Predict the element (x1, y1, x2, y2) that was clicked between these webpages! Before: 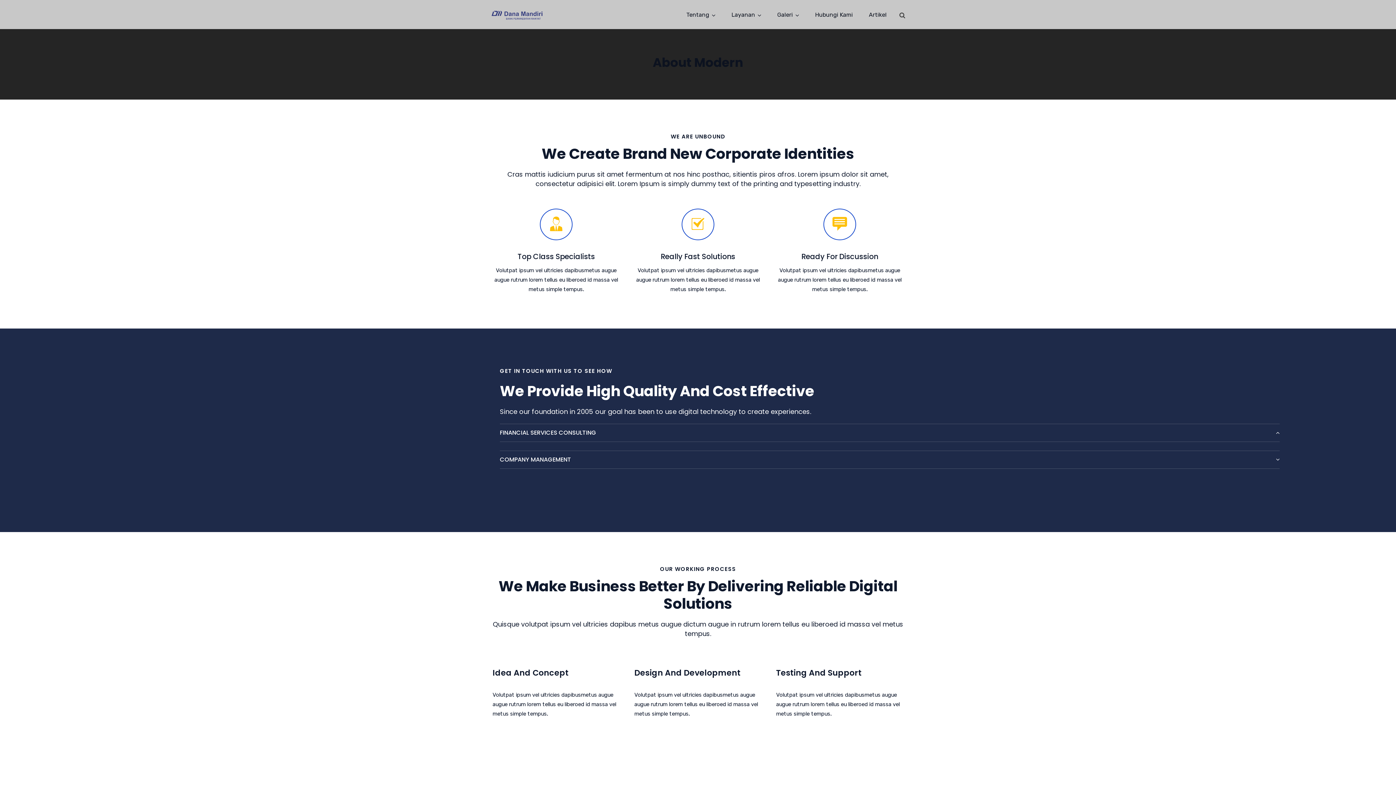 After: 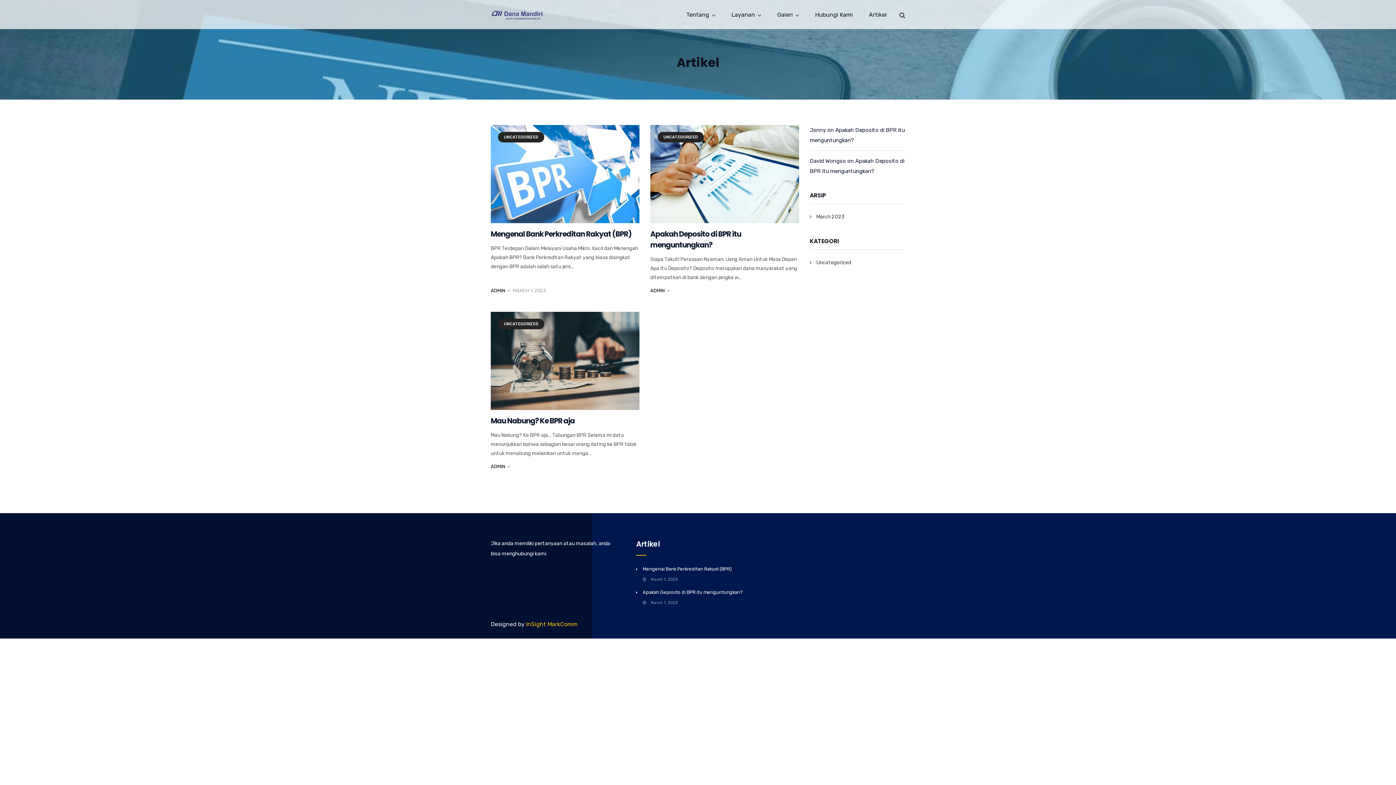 Action: label: Artikel bbox: (869, 9, 886, 23)